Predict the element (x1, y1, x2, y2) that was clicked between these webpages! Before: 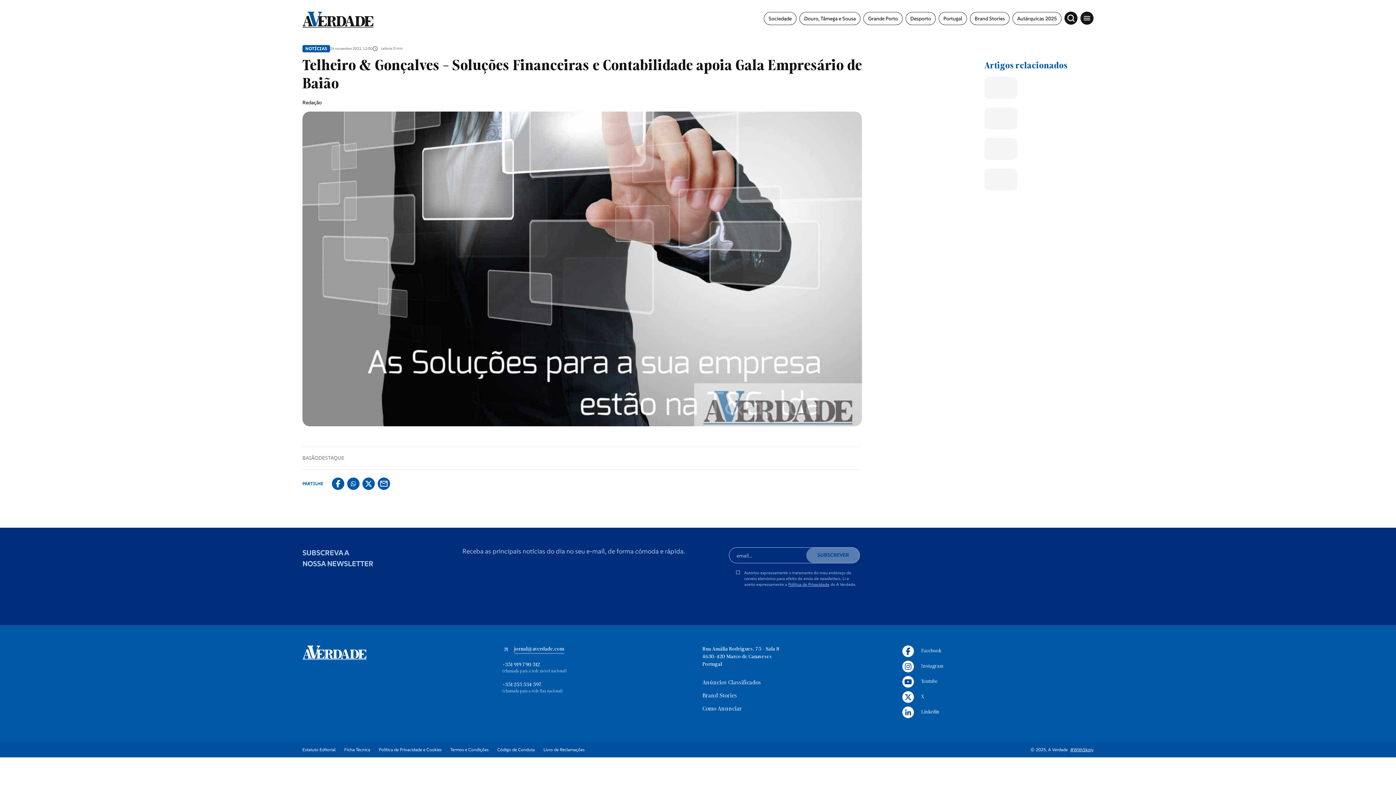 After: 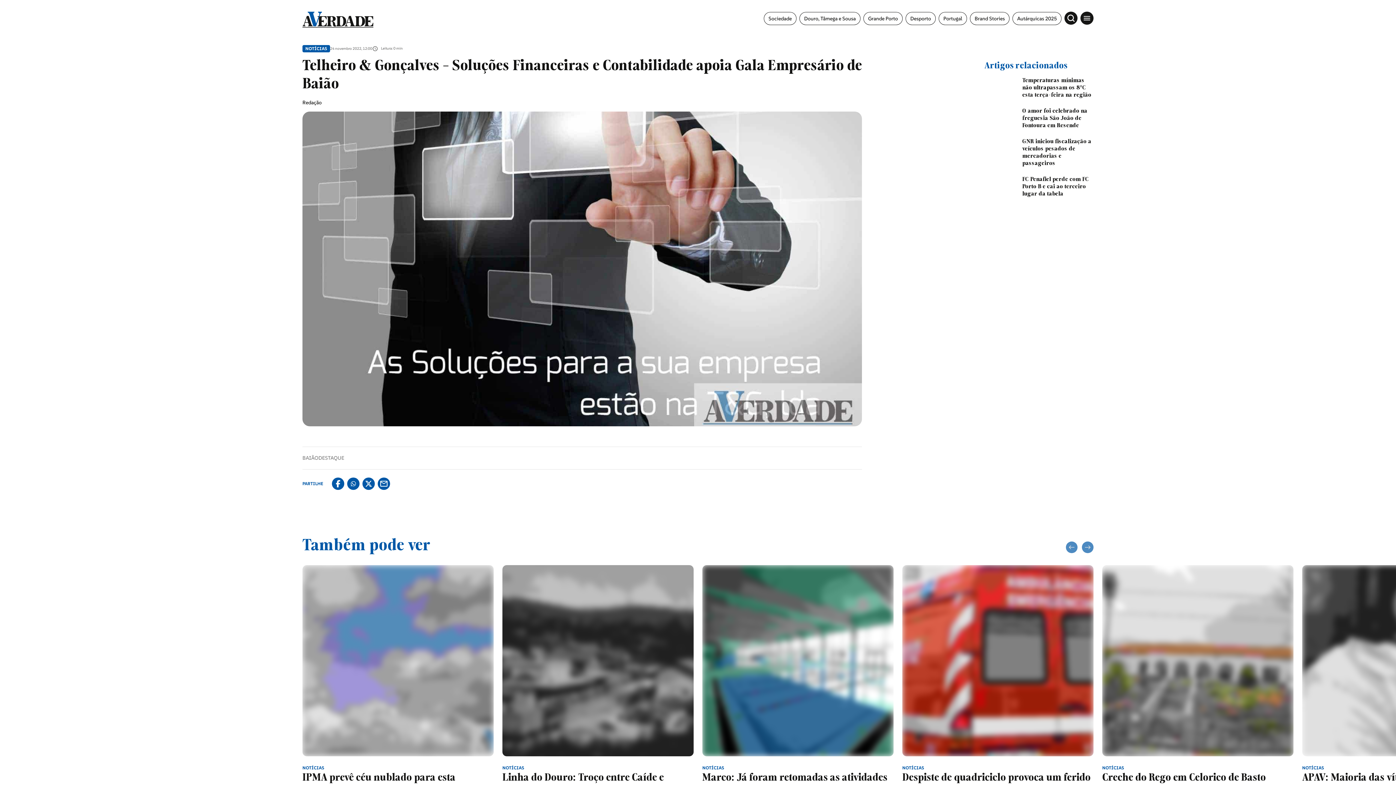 Action: bbox: (502, 662, 540, 667) label: +351 919 790 312